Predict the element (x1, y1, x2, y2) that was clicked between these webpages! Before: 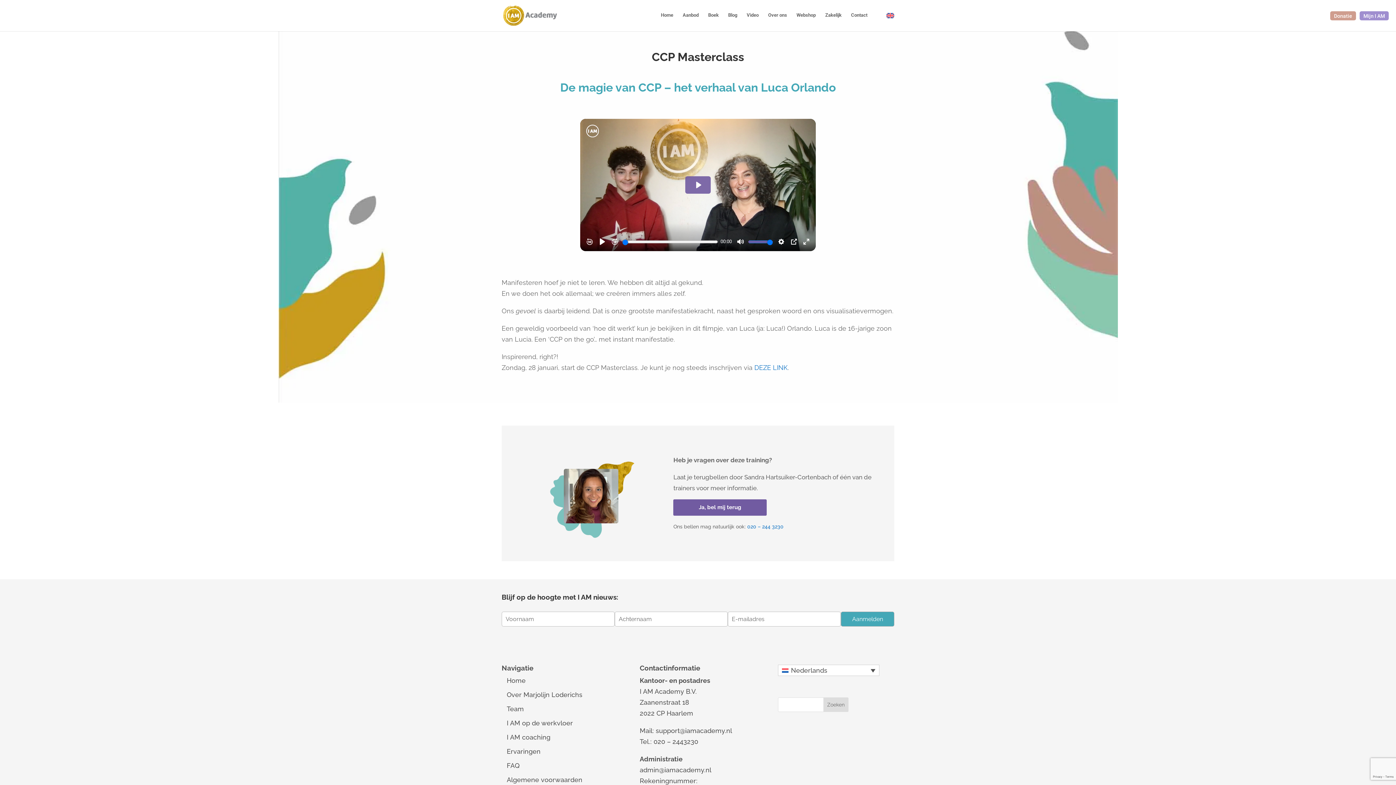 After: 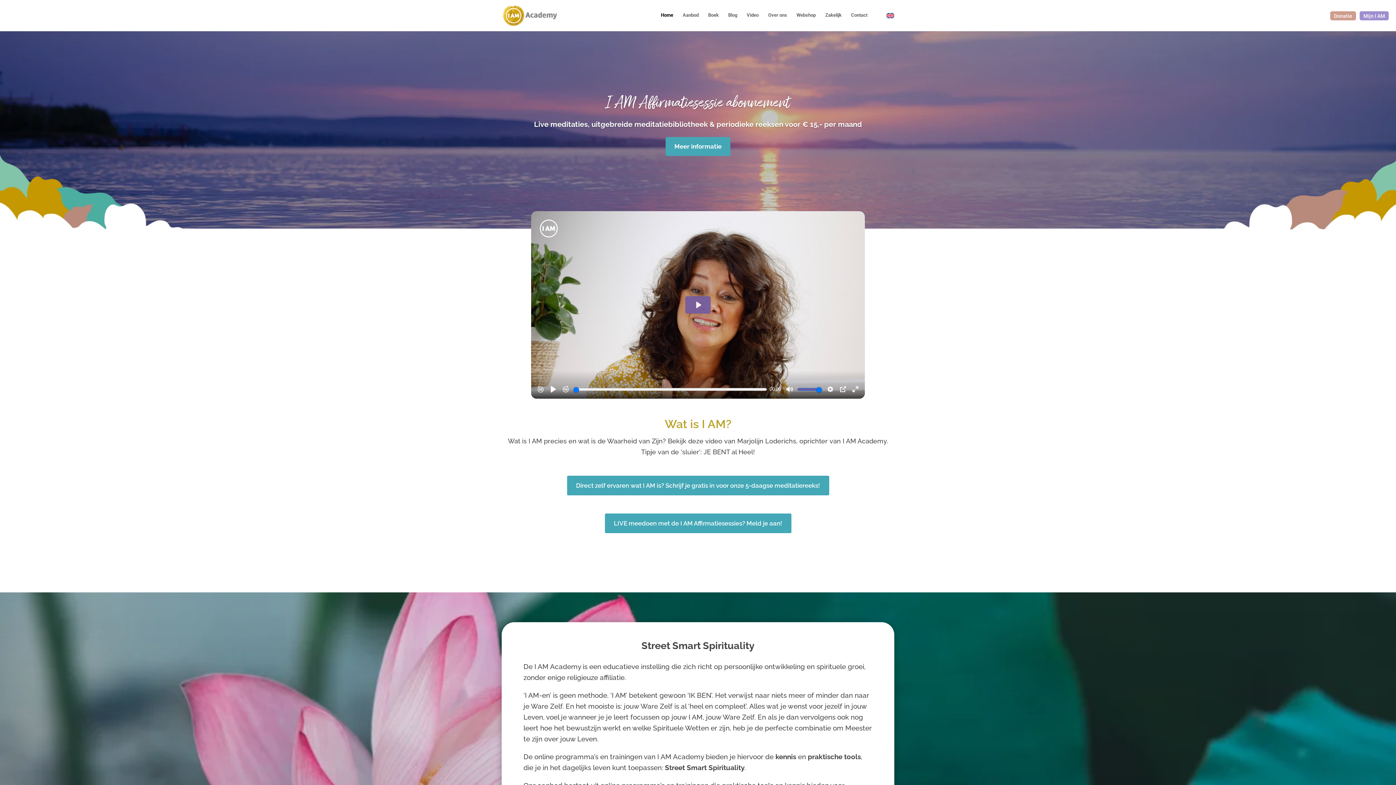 Action: bbox: (661, 12, 673, 29) label: Home